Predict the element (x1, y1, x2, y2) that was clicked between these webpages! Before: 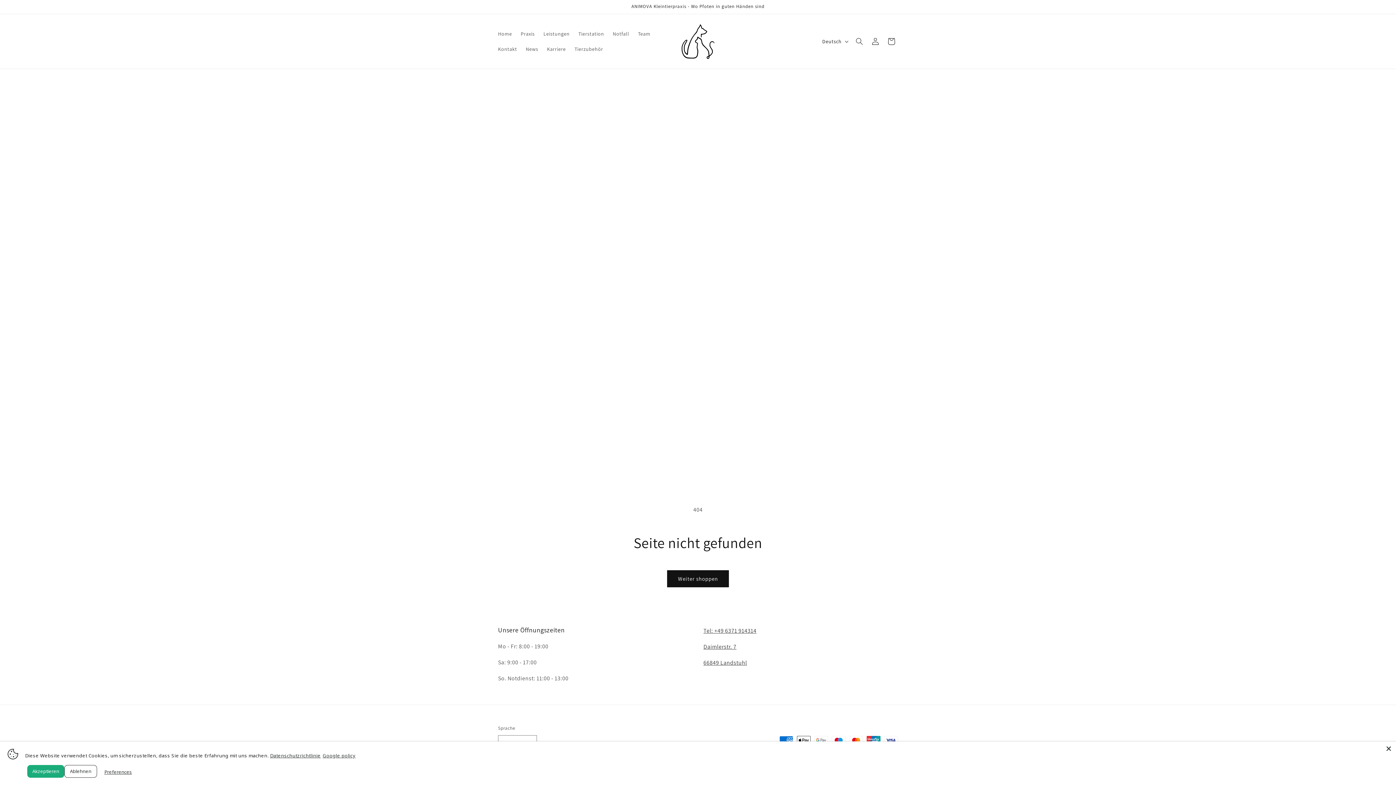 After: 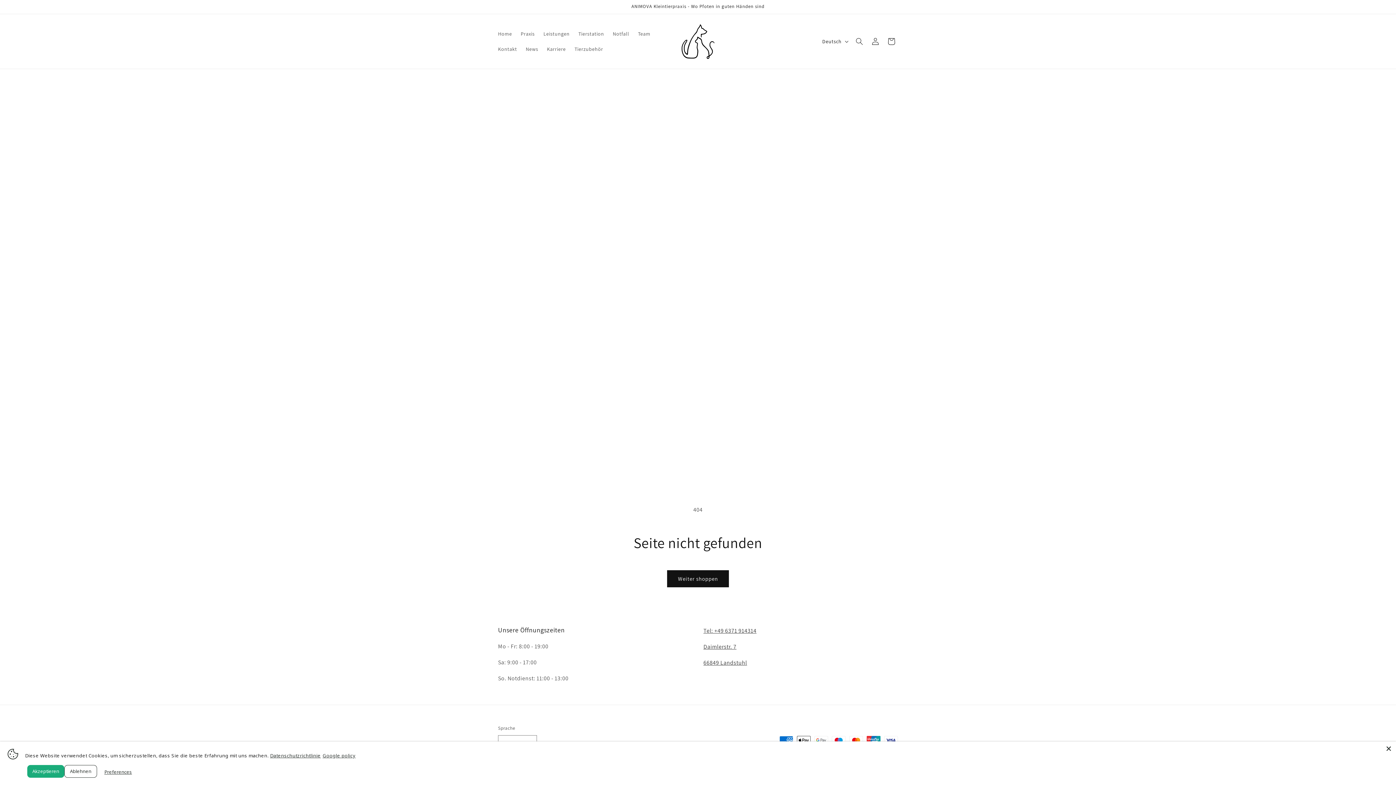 Action: label: Google policy bbox: (322, 752, 355, 759)